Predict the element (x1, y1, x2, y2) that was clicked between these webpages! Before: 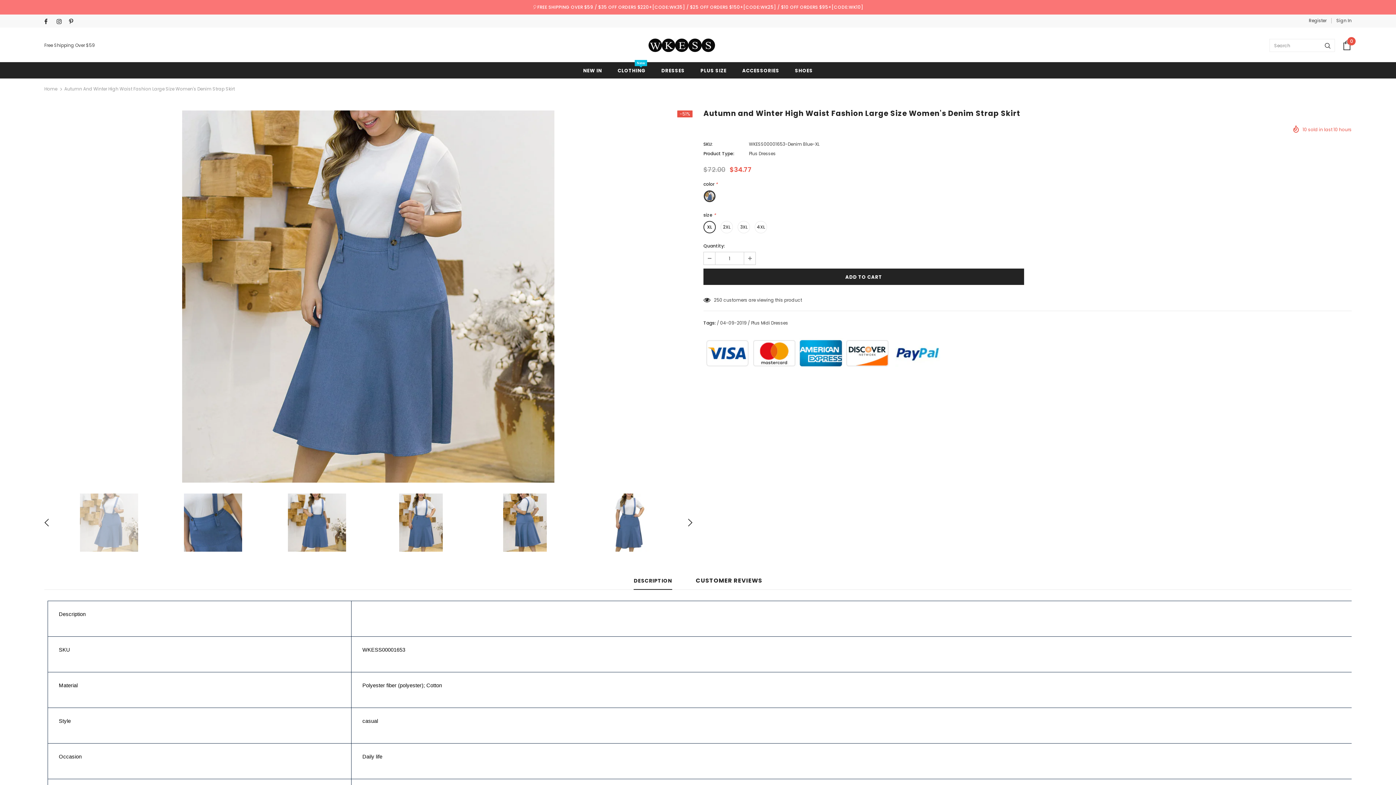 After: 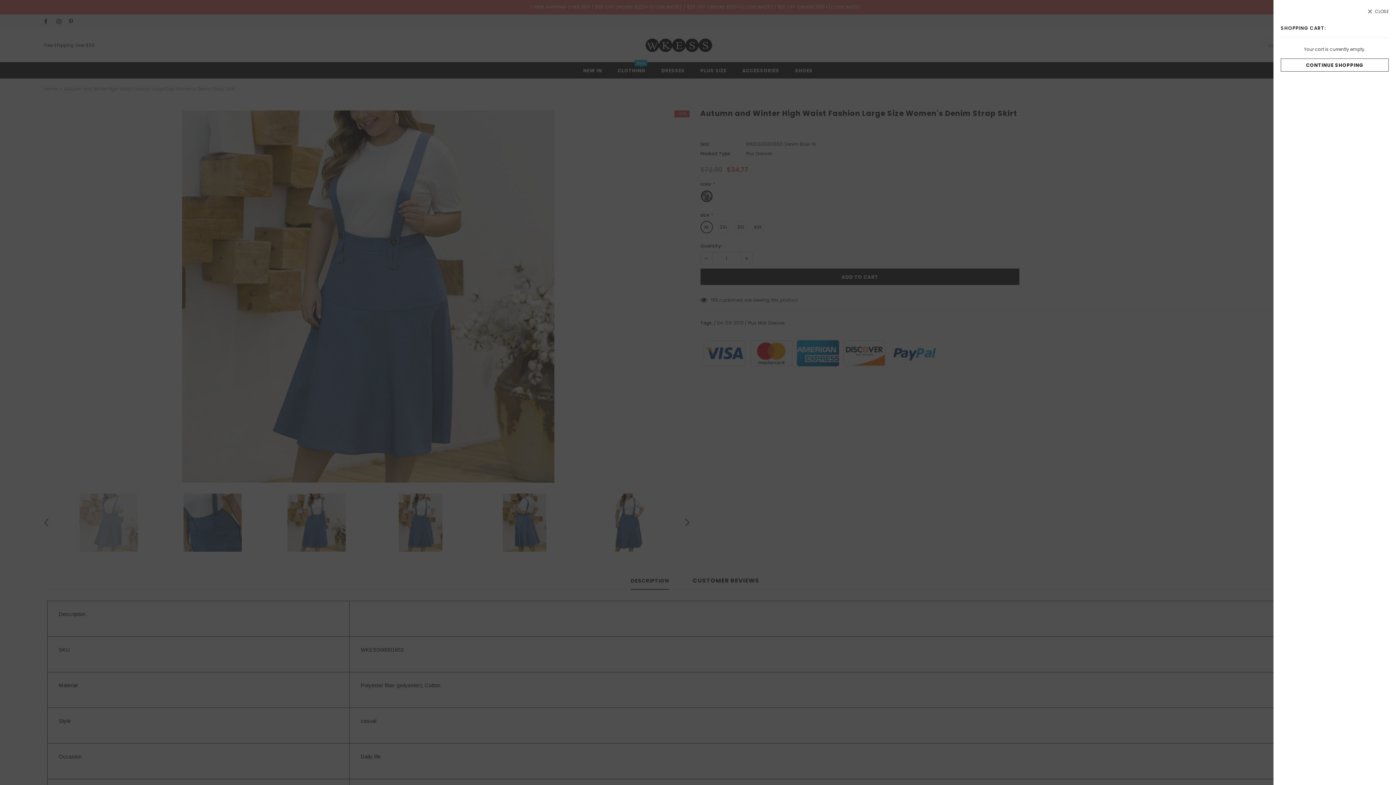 Action: bbox: (1342, 40, 1352, 50) label: 0